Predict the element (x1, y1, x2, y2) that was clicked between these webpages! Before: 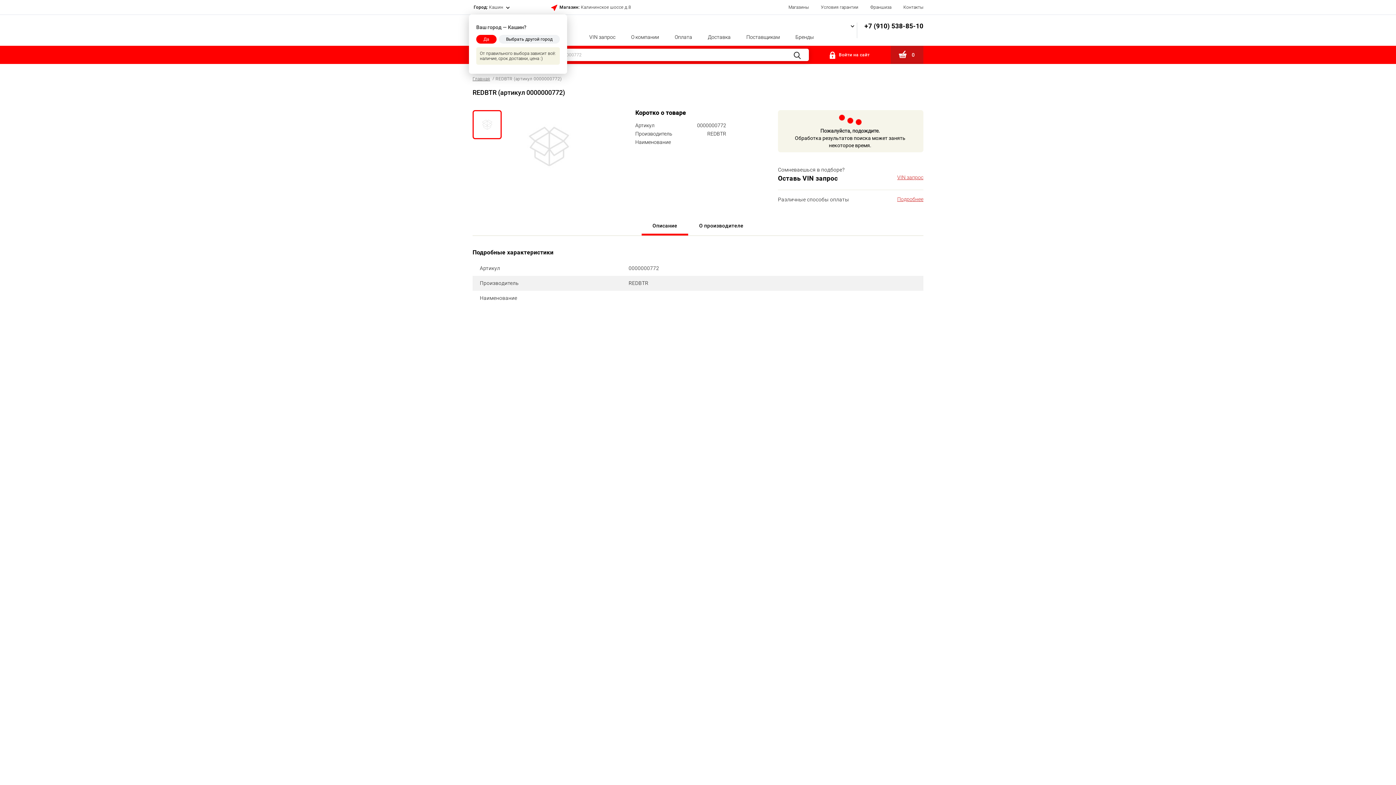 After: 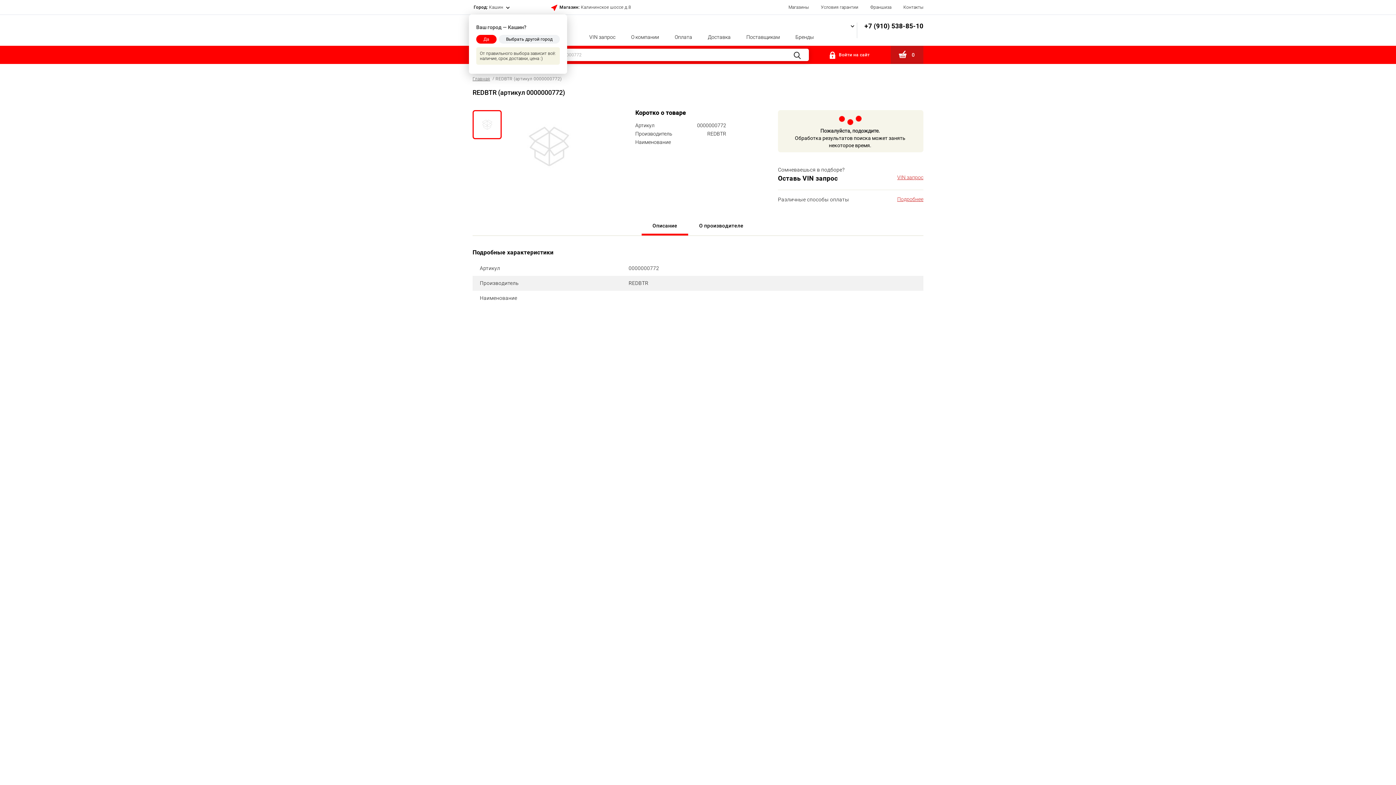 Action: bbox: (897, 196, 923, 202) label: Подробнее